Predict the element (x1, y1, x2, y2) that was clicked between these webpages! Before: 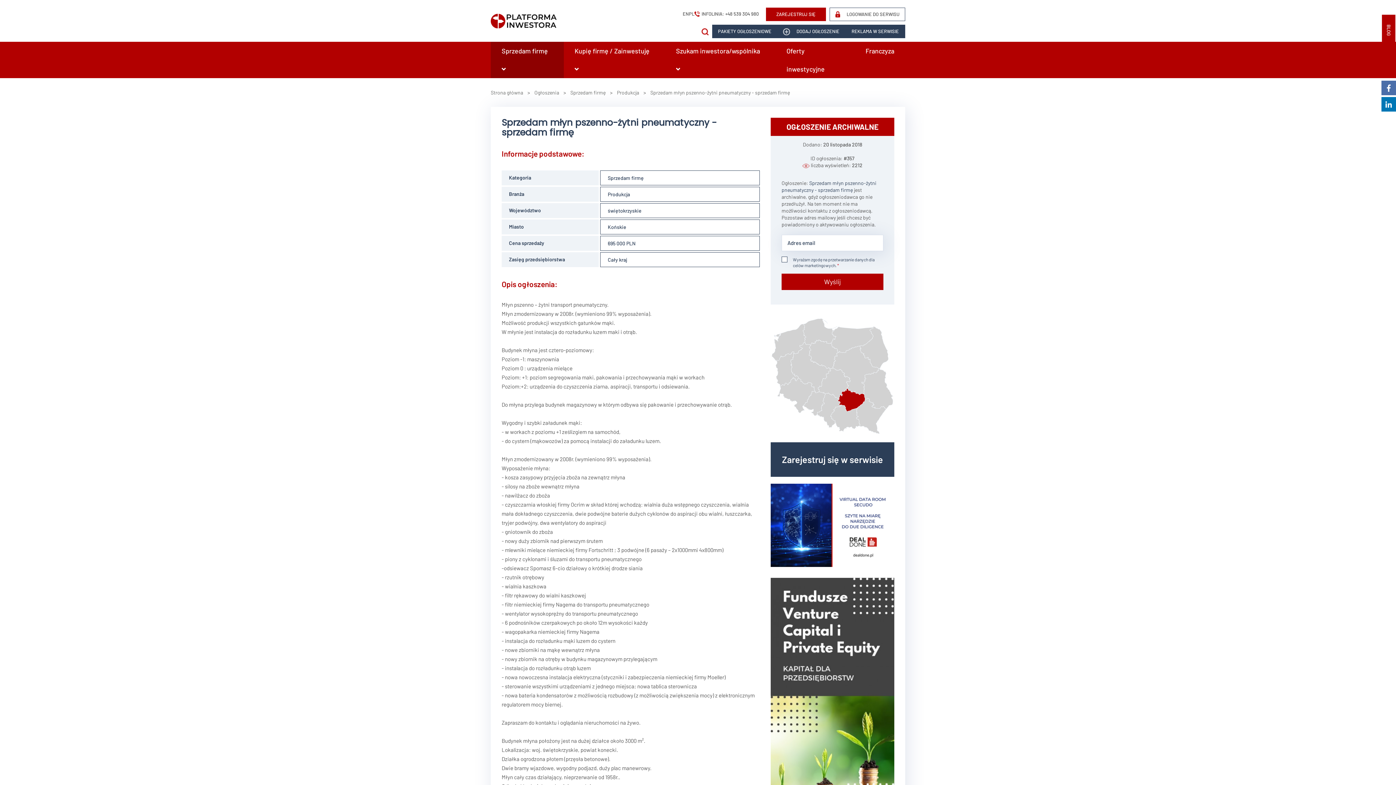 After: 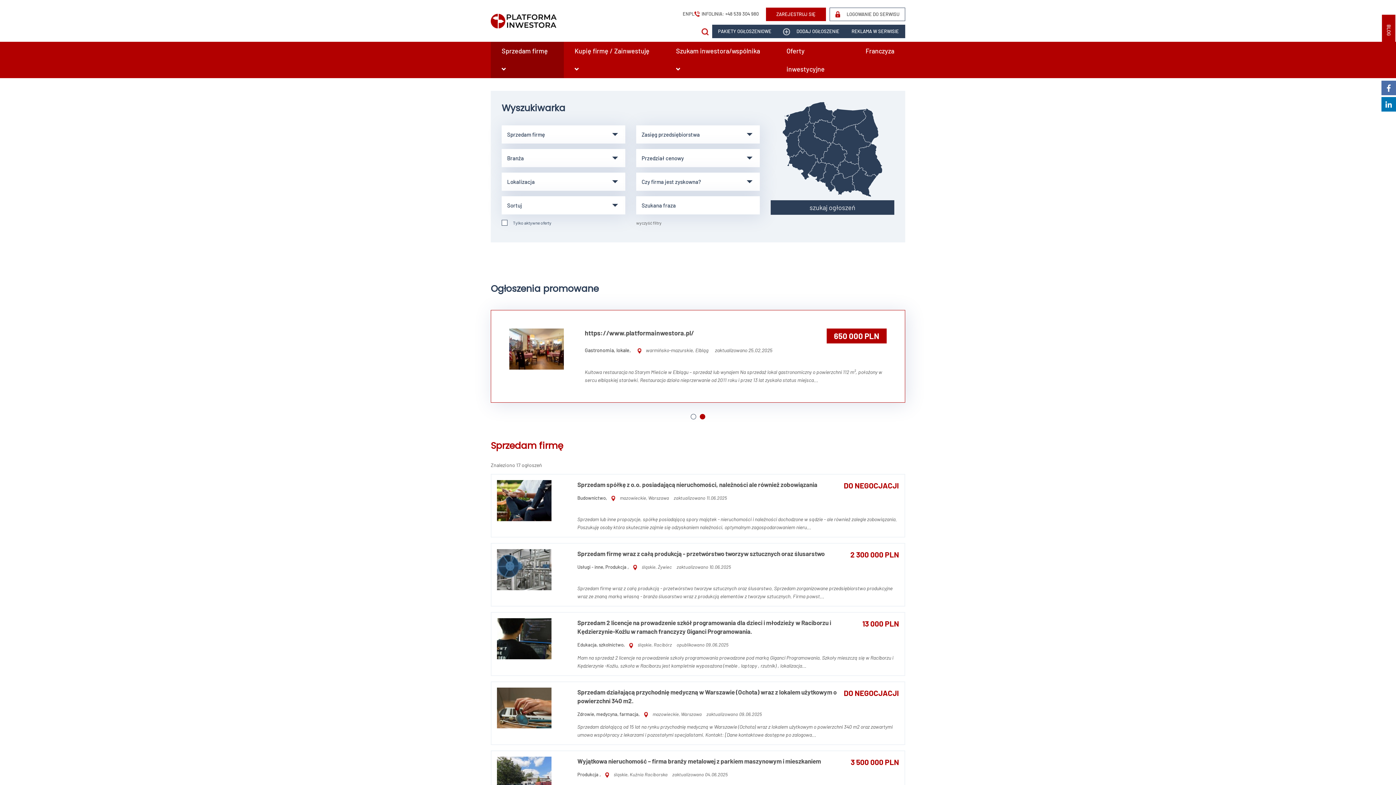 Action: label: Sprzedam firmę bbox: (570, 89, 605, 95)